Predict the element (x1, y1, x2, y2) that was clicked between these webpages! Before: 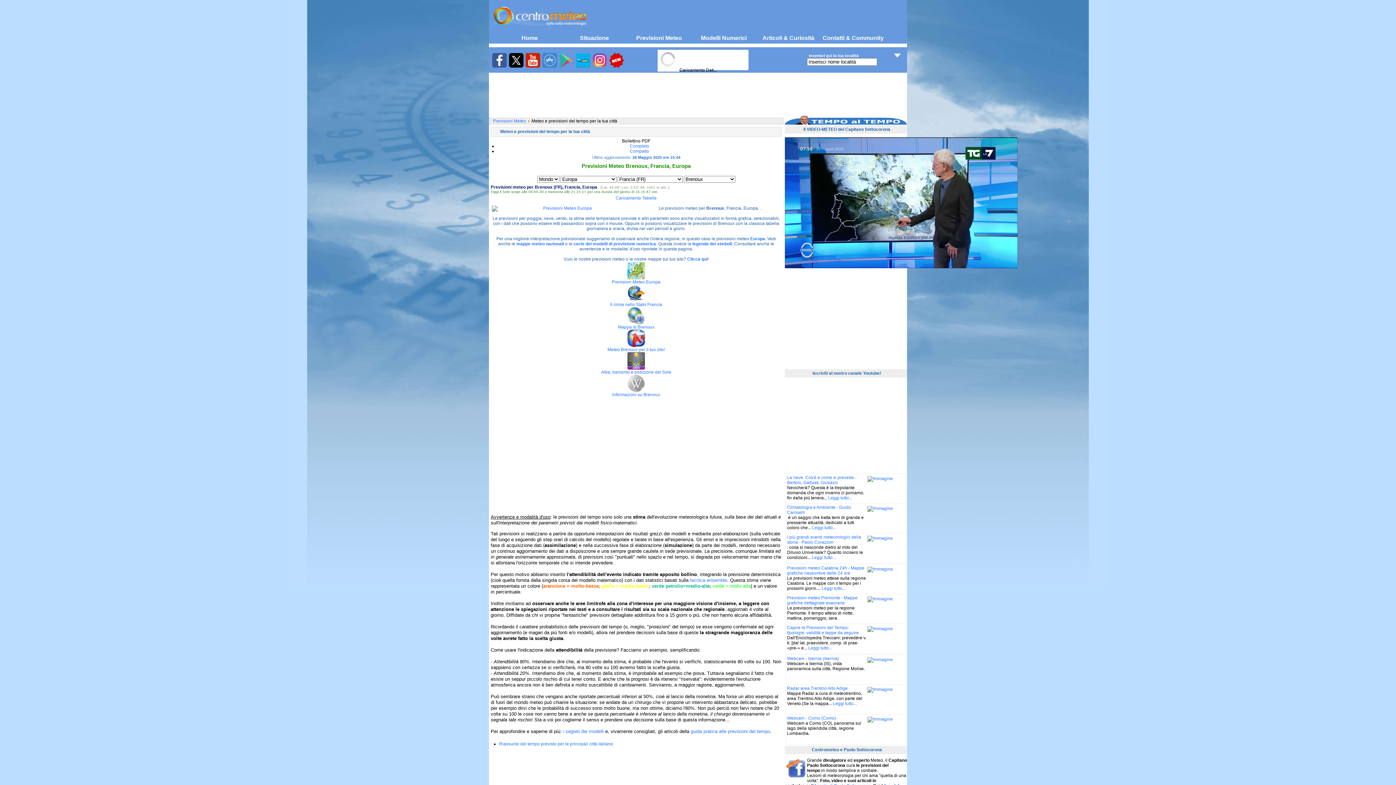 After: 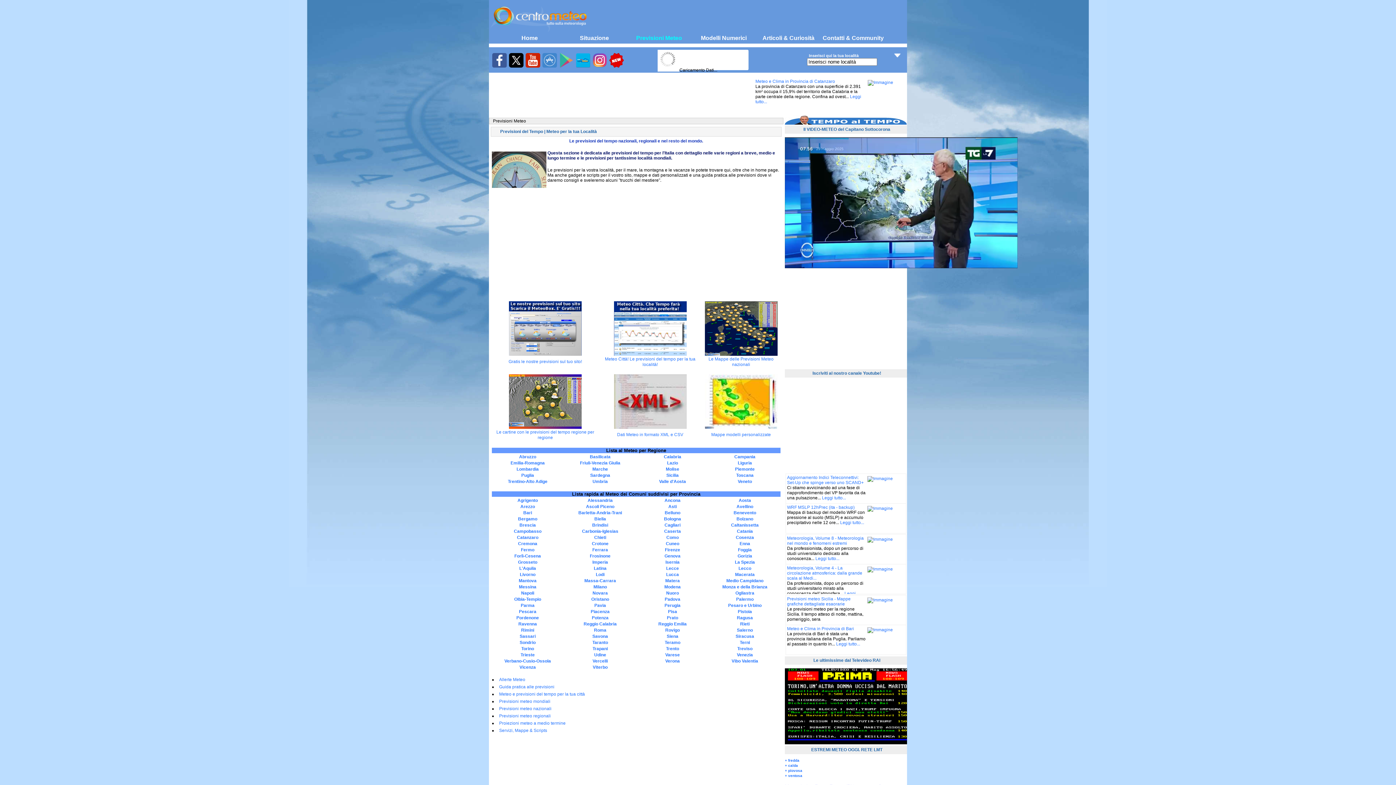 Action: bbox: (493, 118, 526, 123) label: Previsioni Meteo